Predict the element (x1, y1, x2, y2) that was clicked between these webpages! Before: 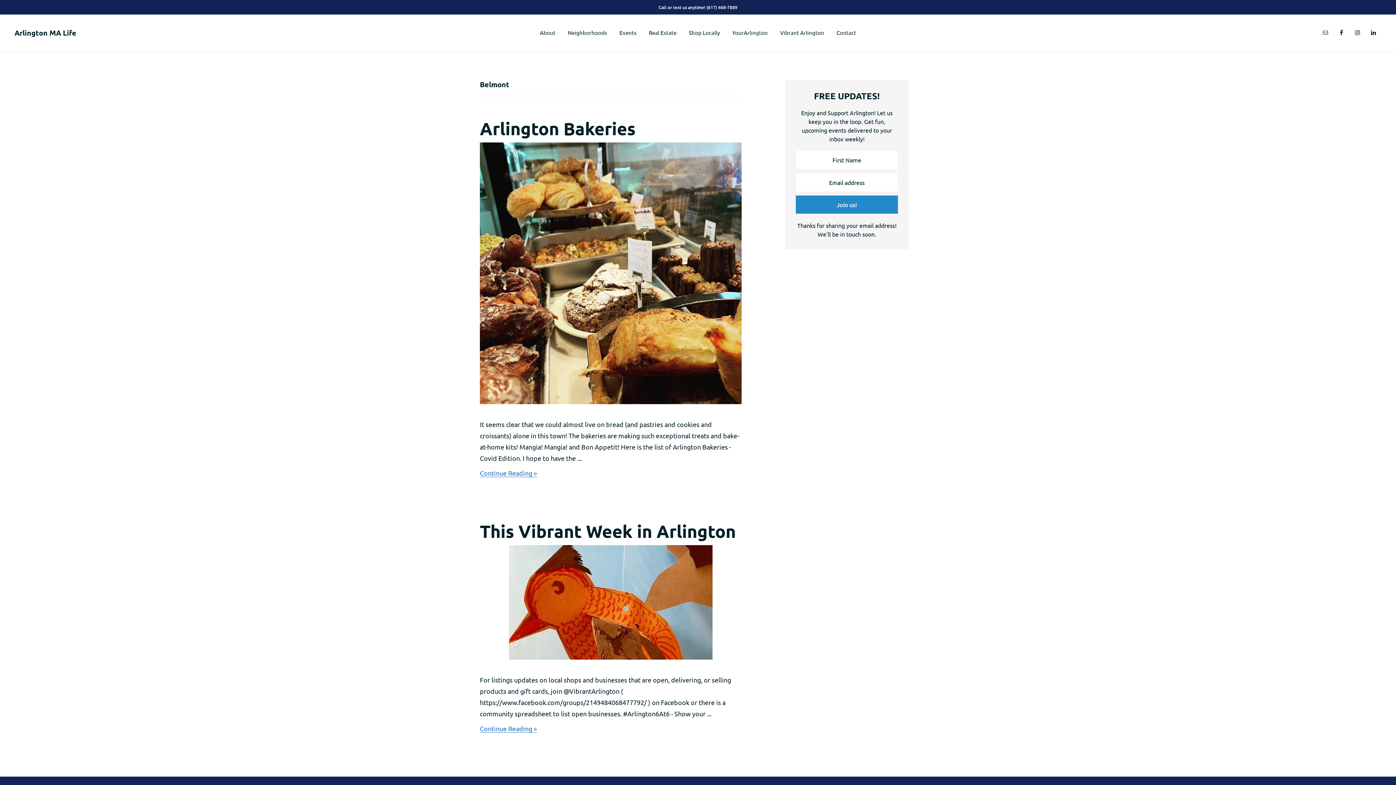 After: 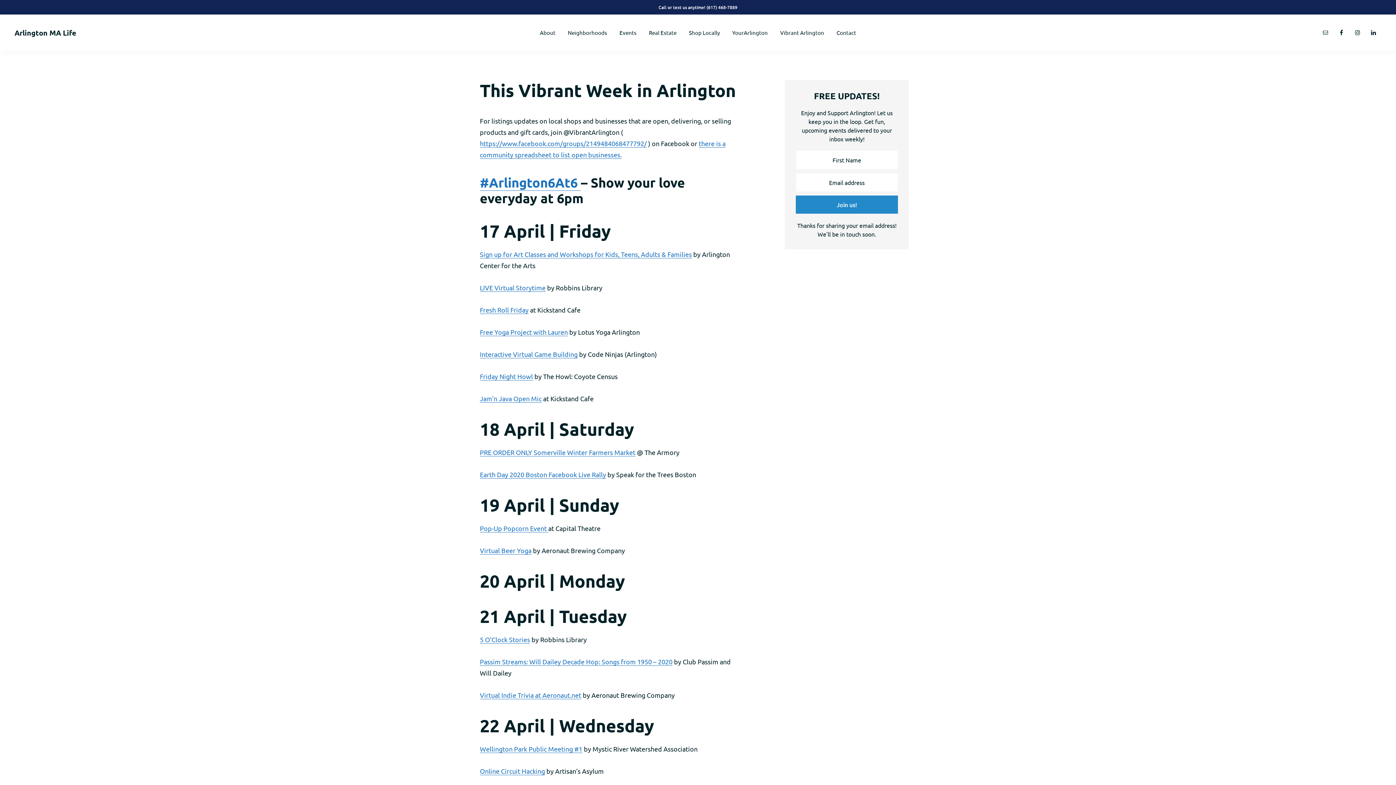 Action: label: This Vibrant Week in Arlington bbox: (480, 520, 736, 542)